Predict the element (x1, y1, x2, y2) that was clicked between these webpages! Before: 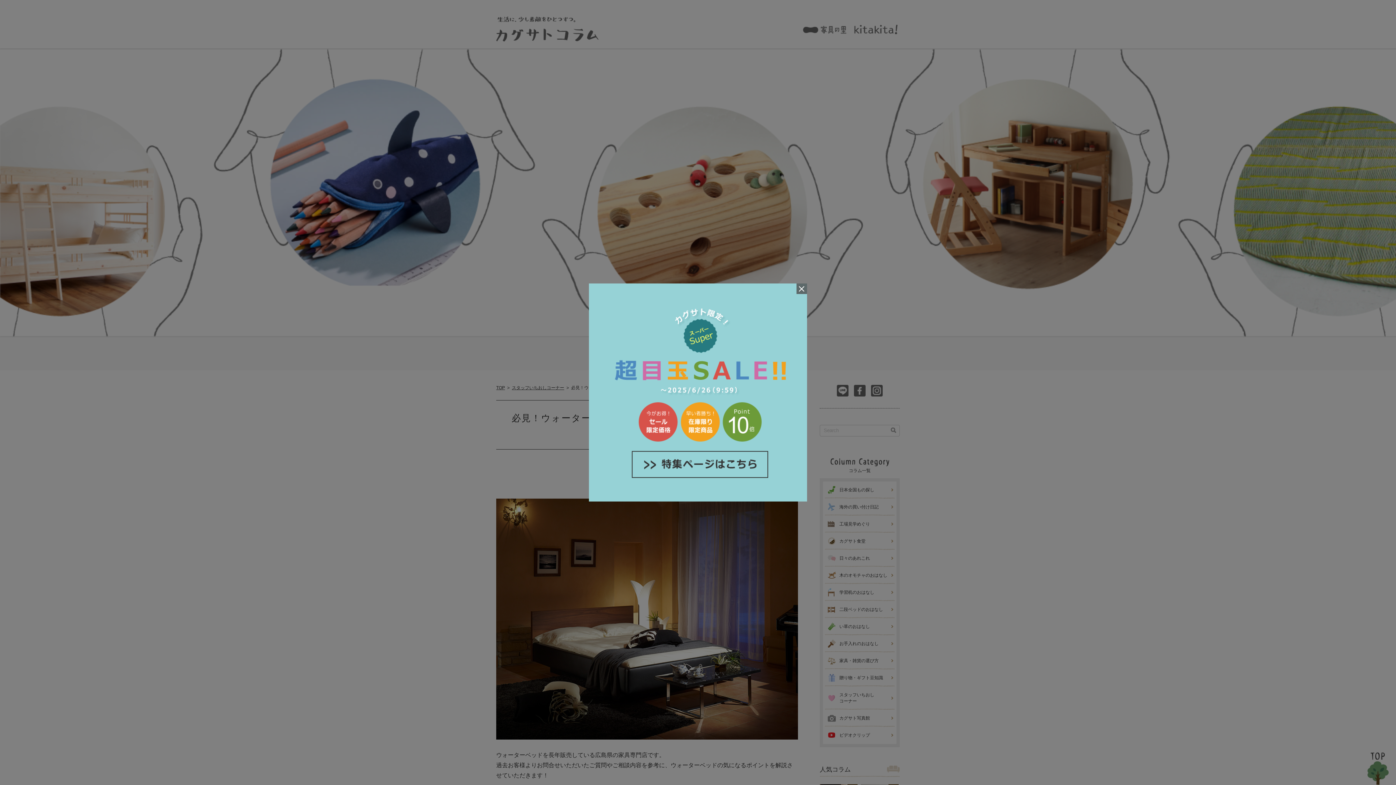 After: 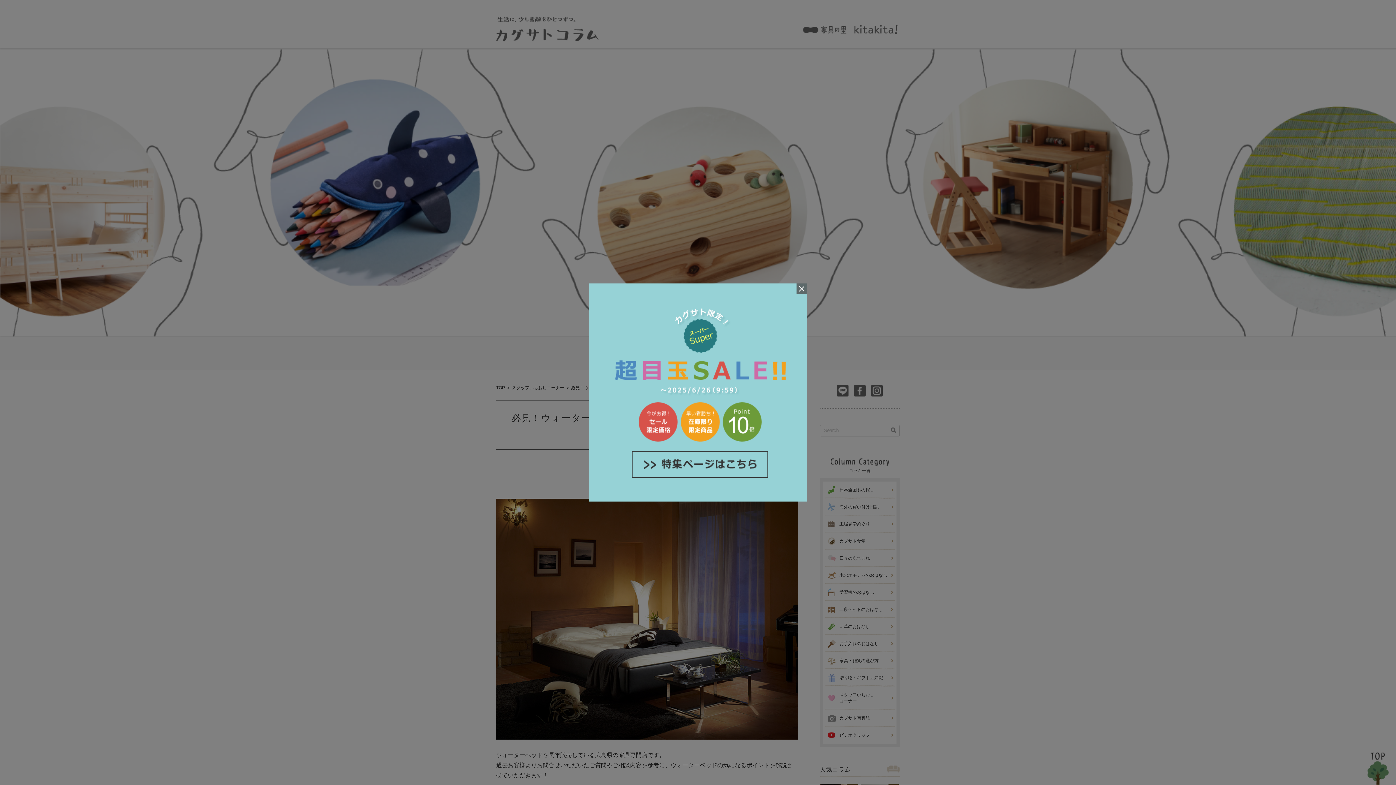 Action: bbox: (589, 283, 807, 503)